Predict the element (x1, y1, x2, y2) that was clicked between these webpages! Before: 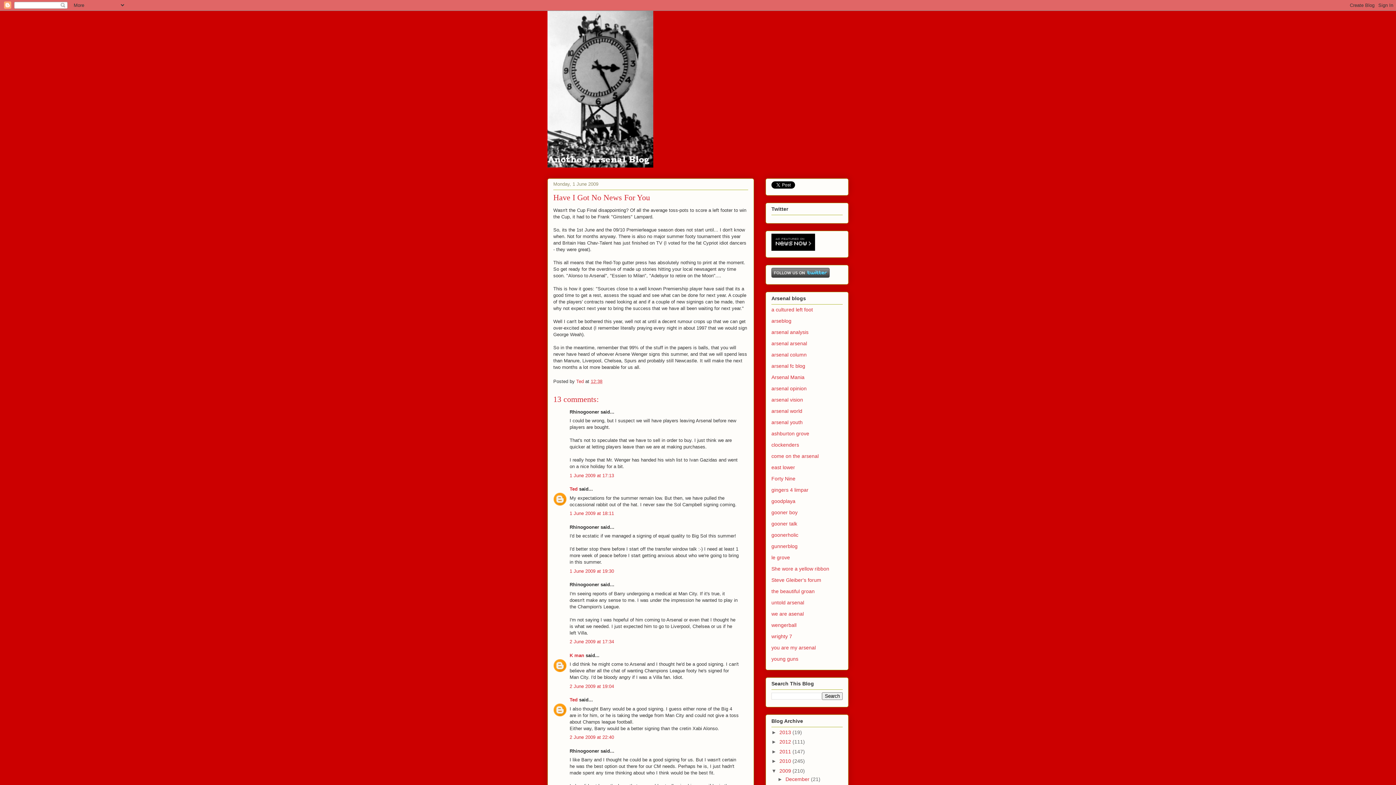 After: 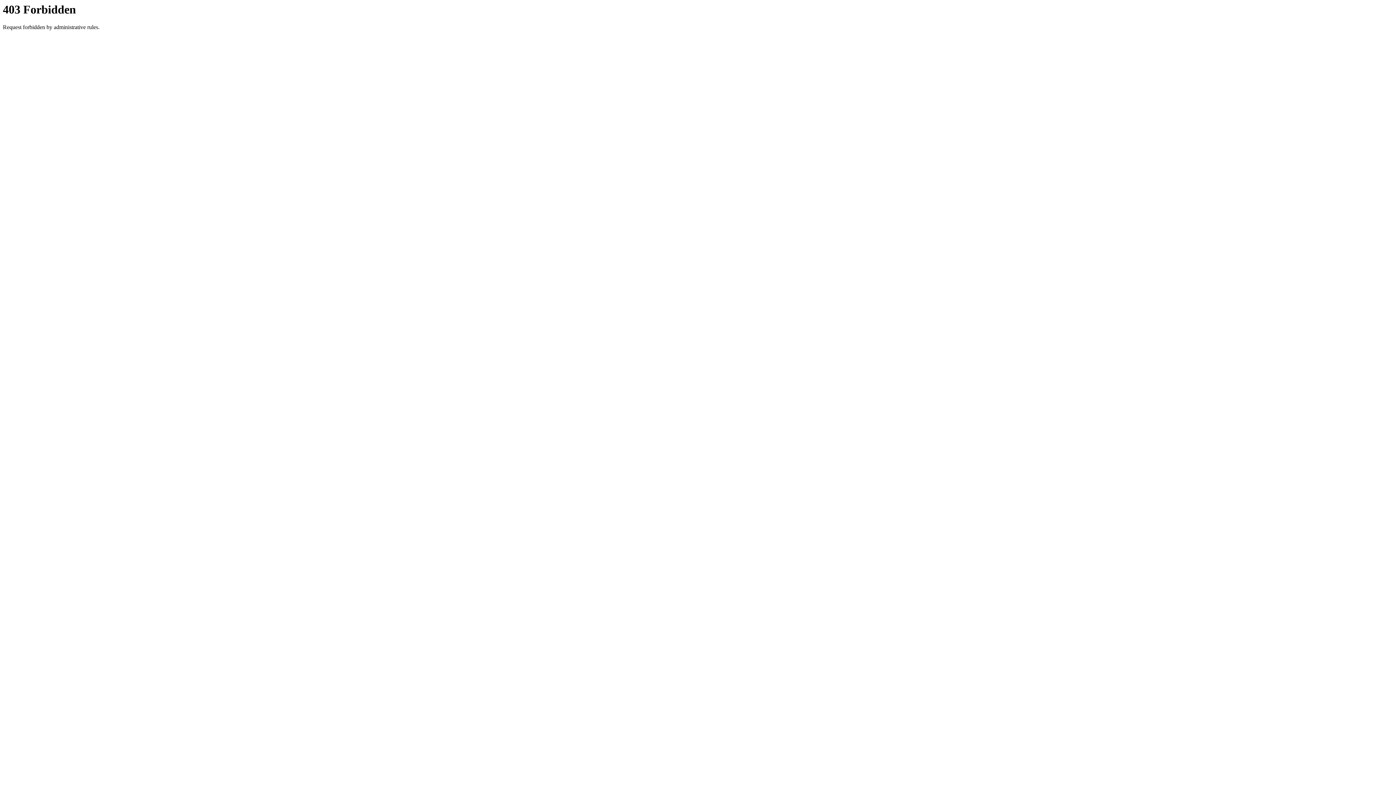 Action: label: ashburton grove bbox: (771, 430, 809, 436)